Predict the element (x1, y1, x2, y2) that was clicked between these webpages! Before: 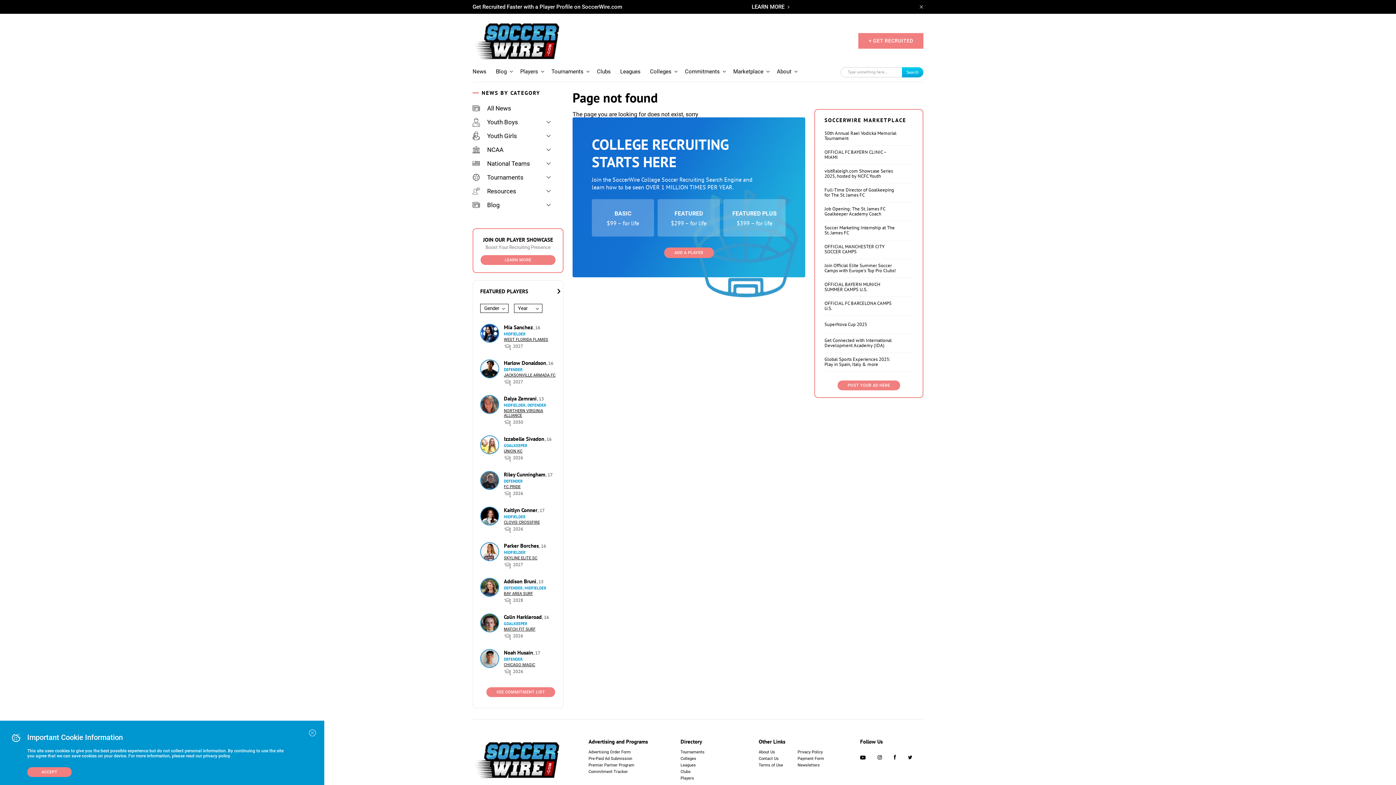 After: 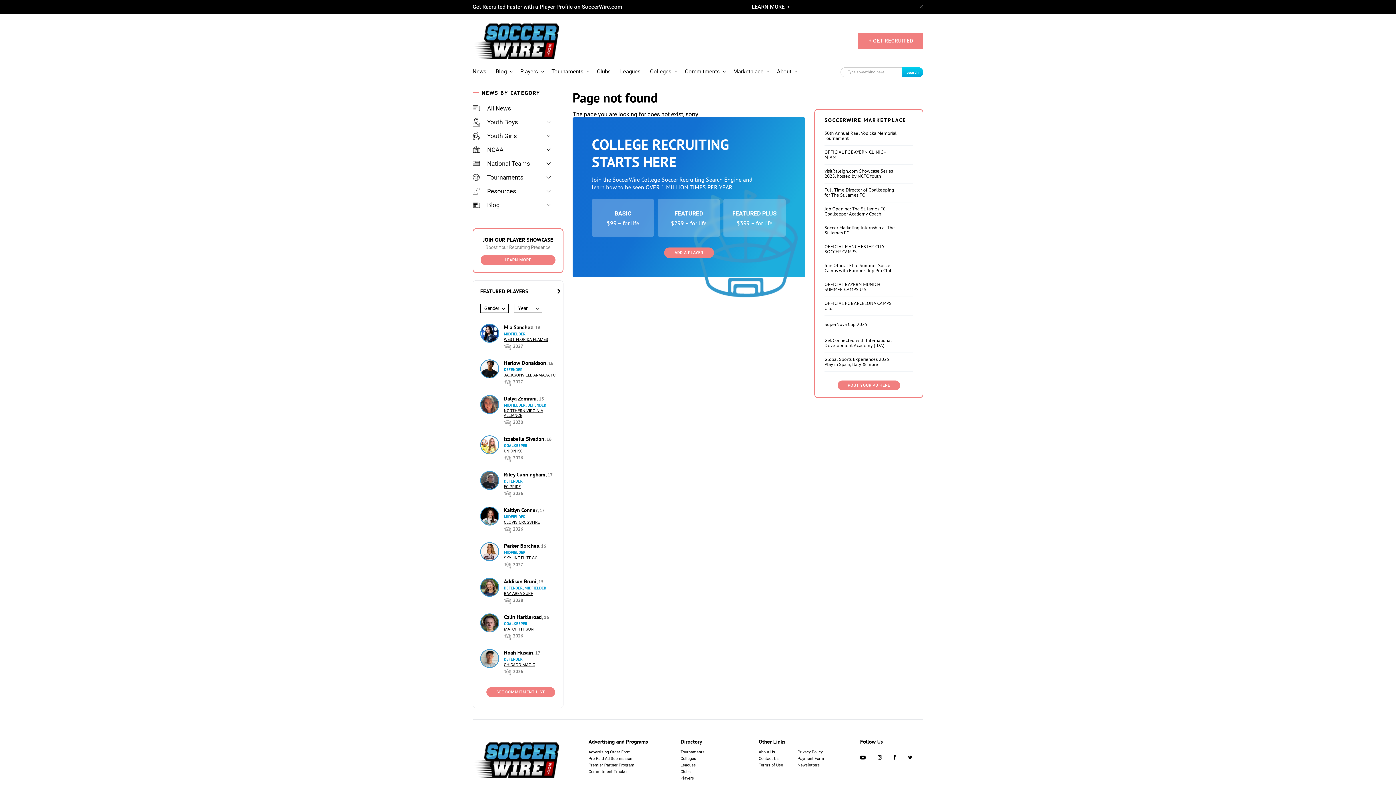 Action: bbox: (309, 729, 316, 736)